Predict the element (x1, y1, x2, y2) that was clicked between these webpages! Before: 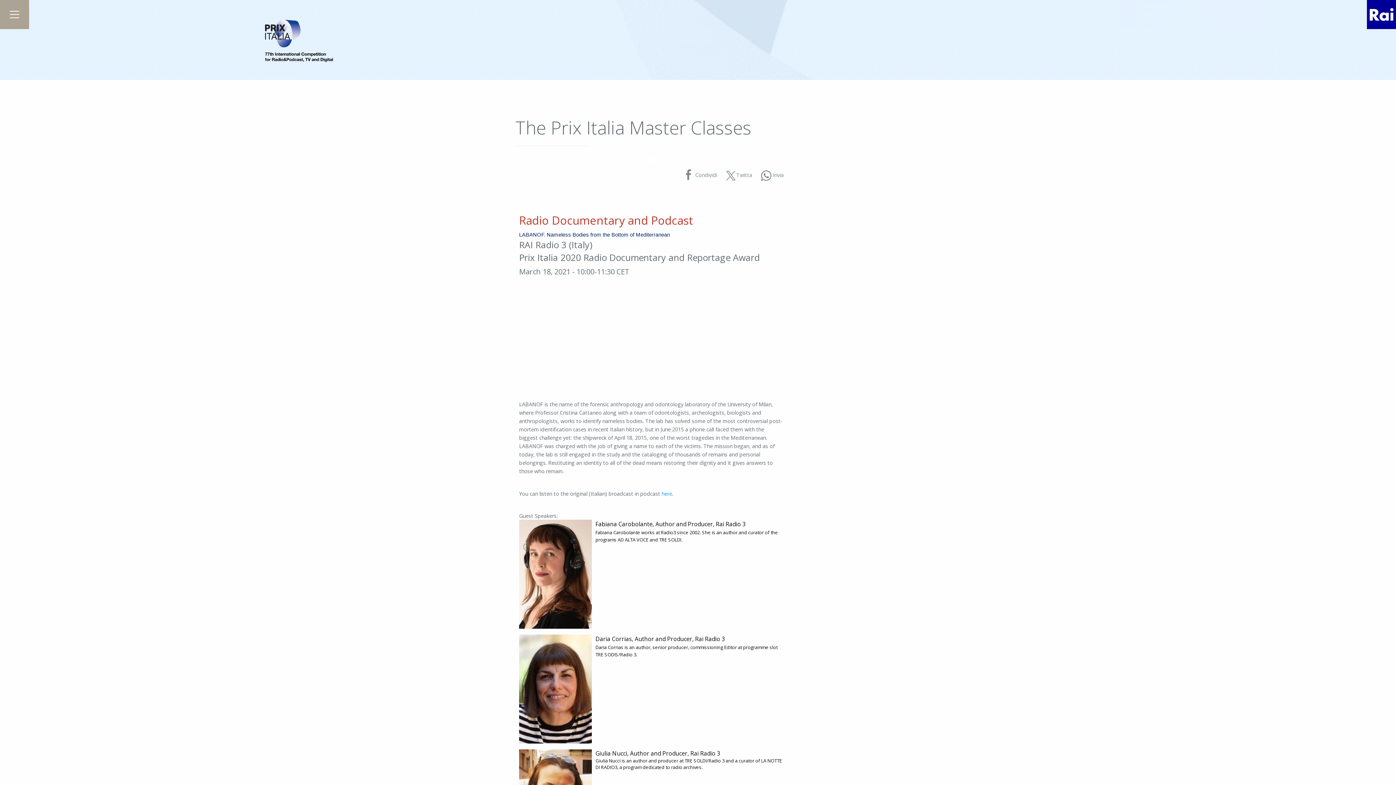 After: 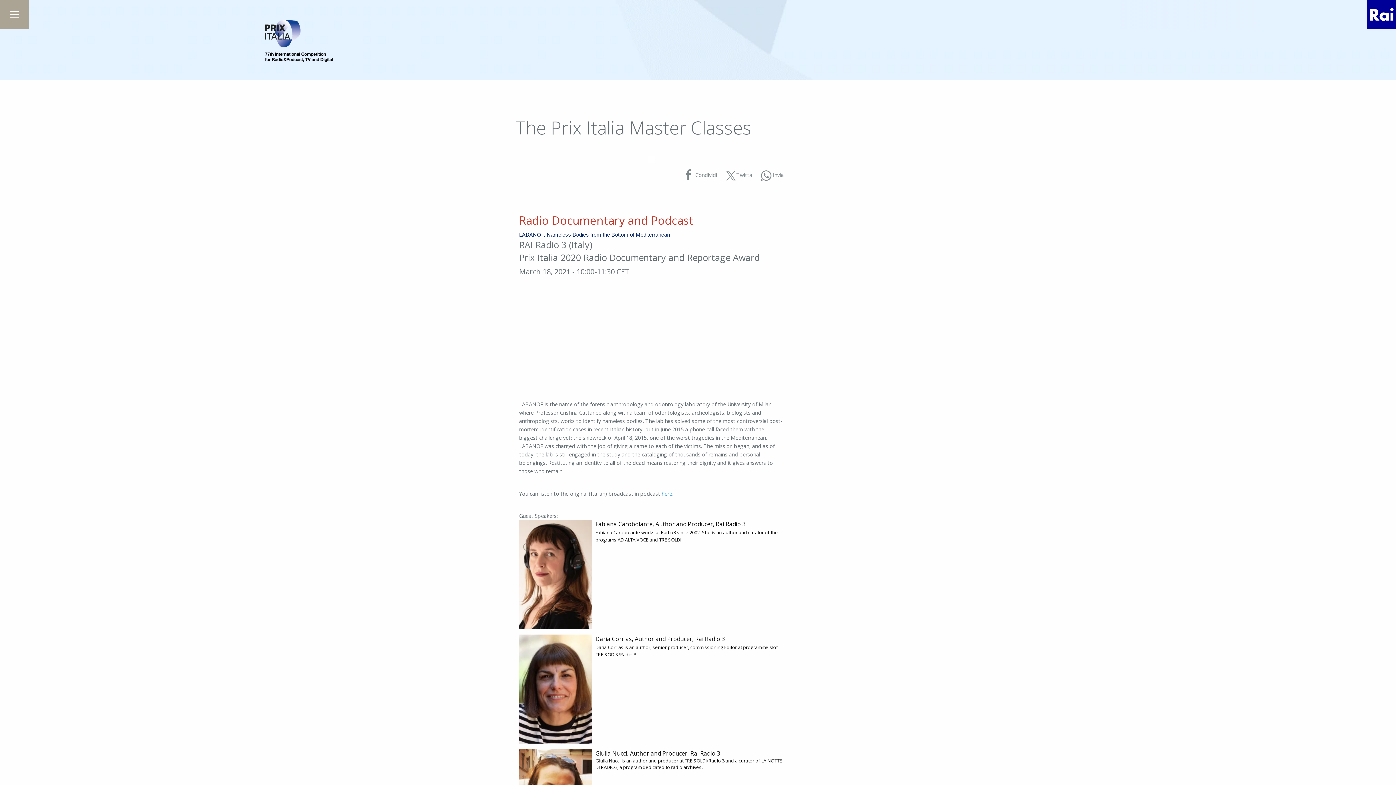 Action: label:  Twitta bbox: (722, 169, 757, 180)